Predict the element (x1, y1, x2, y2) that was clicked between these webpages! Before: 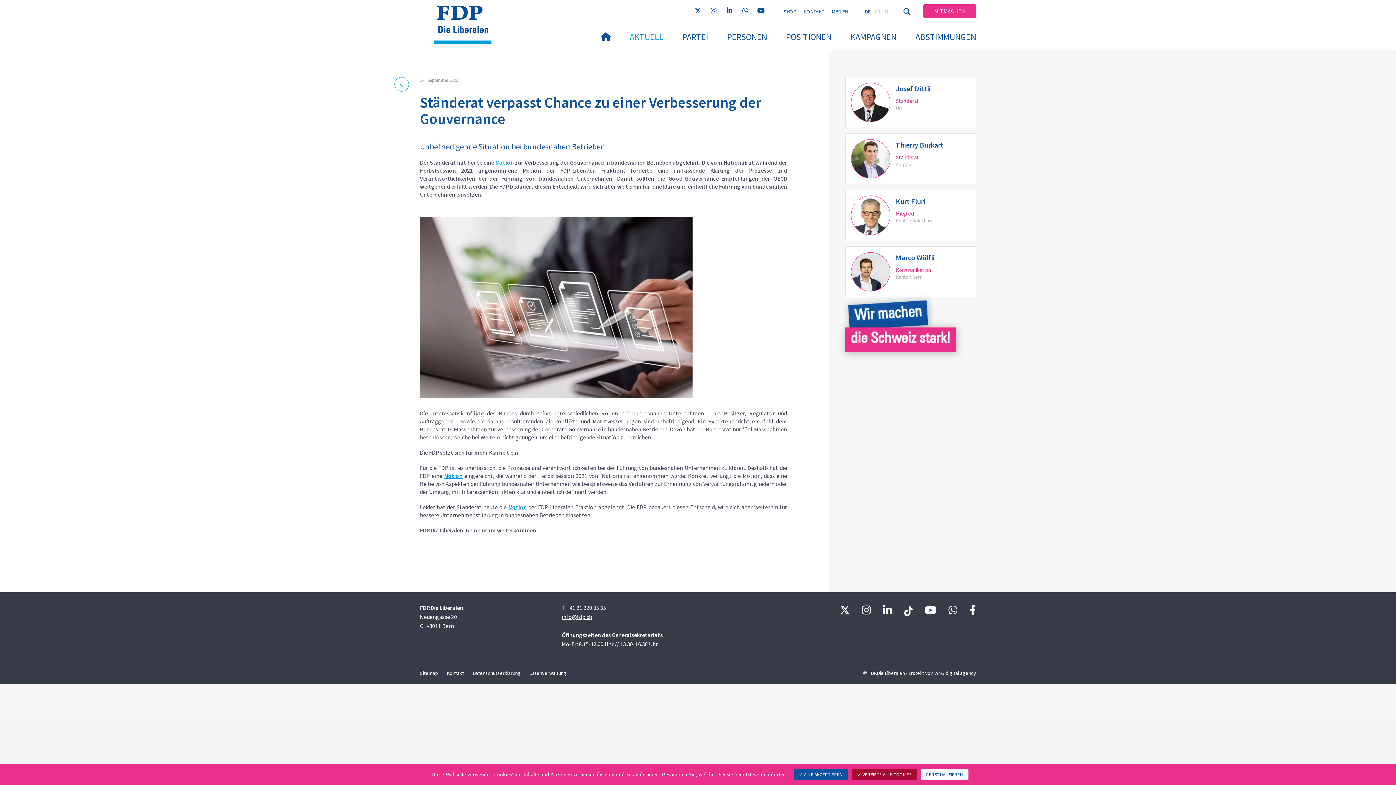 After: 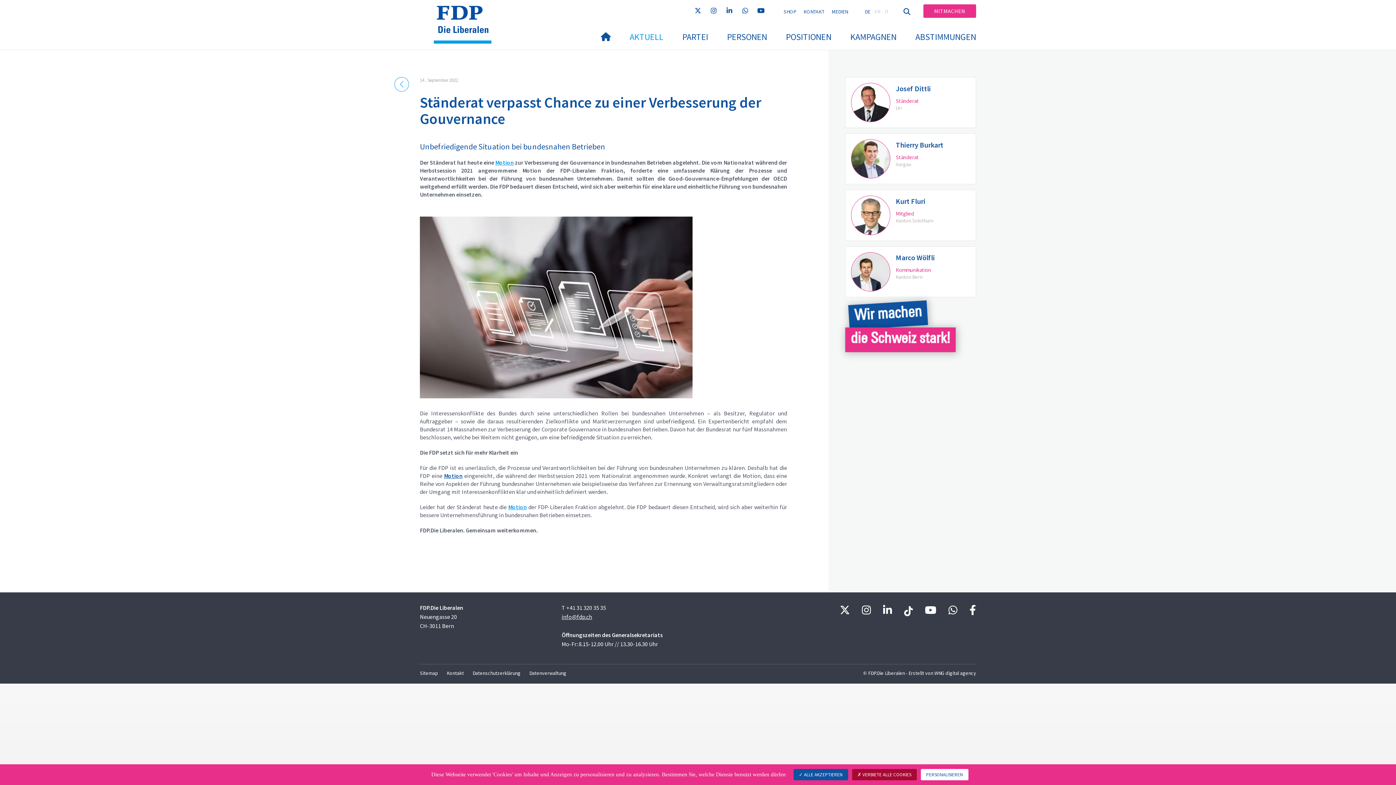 Action: label: Motion bbox: (444, 472, 462, 479)